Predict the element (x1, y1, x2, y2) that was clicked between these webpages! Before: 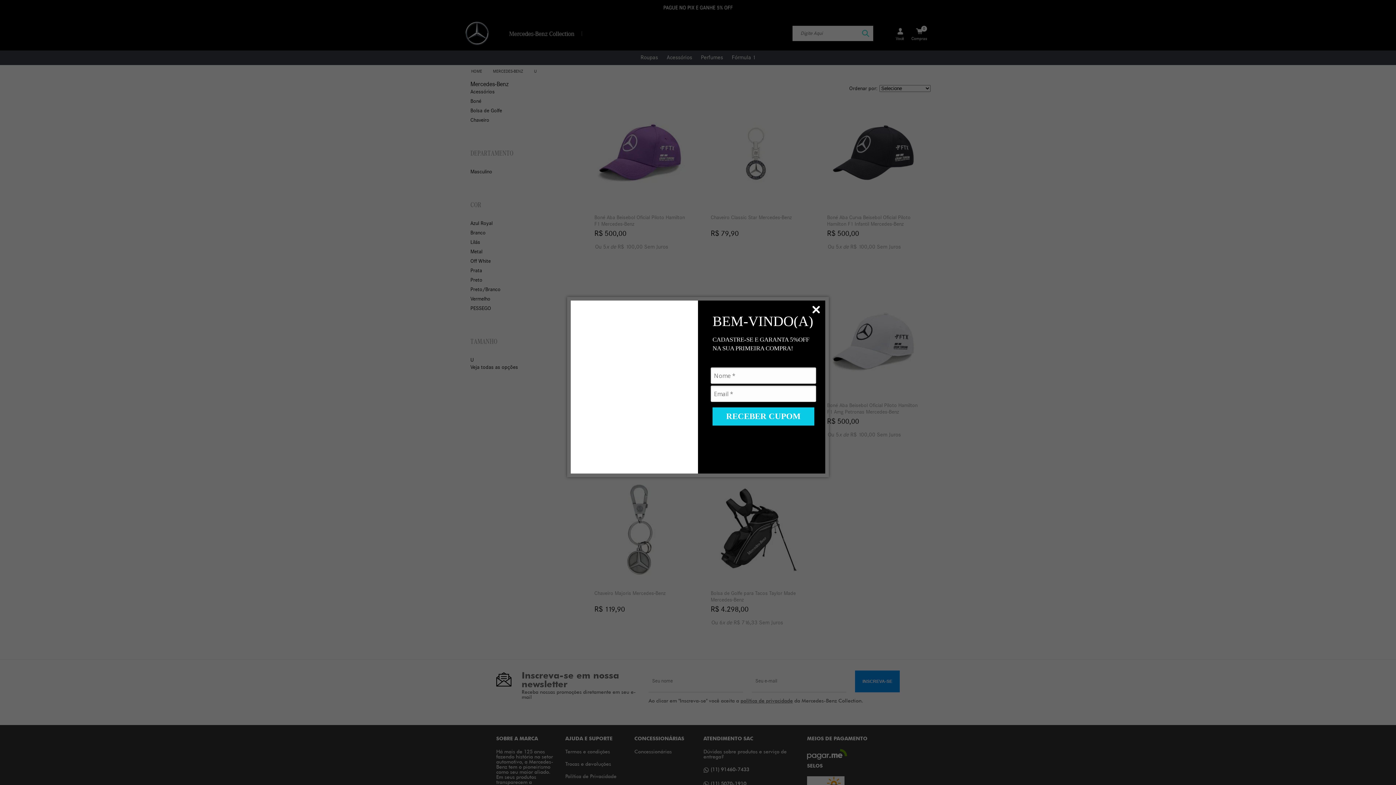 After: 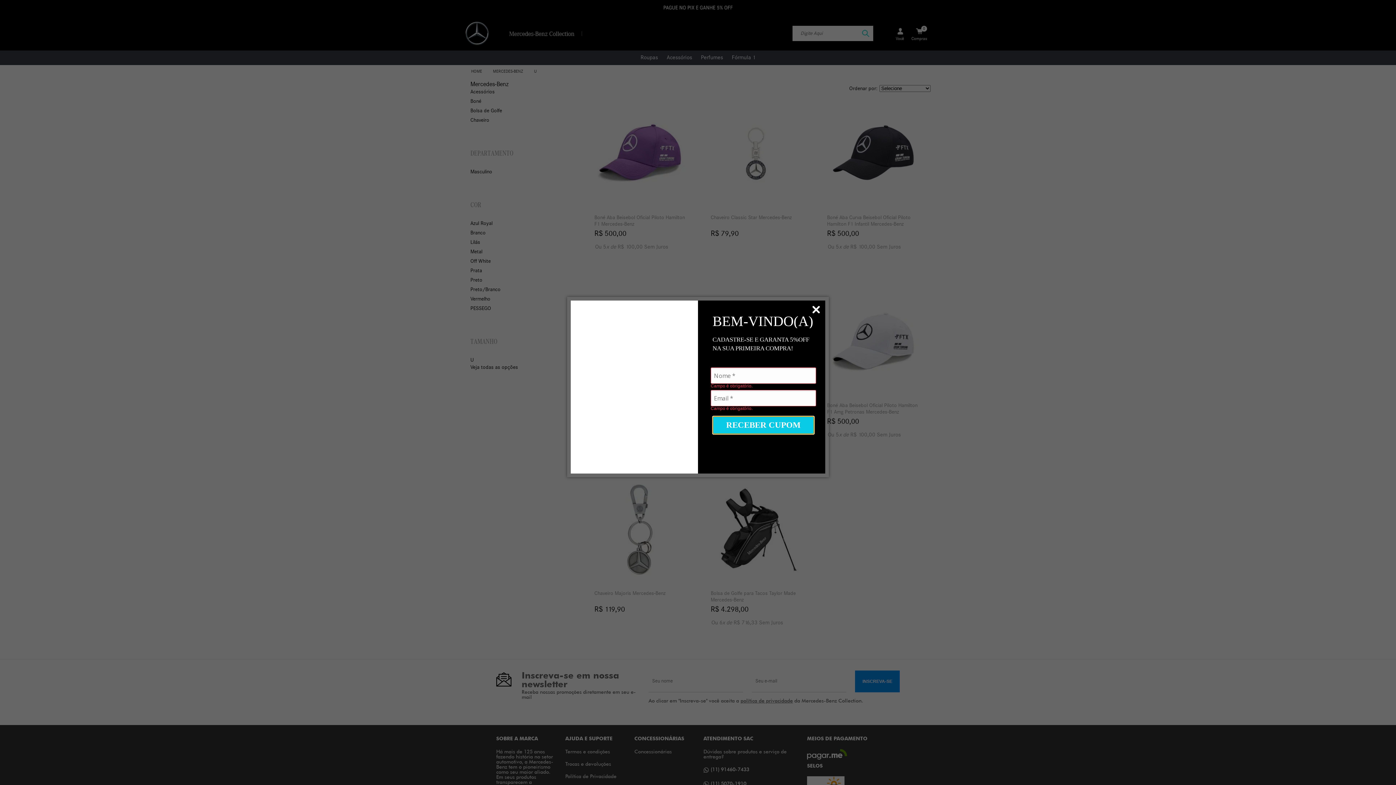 Action: label: RECEBER CUPOM bbox: (712, 407, 814, 425)